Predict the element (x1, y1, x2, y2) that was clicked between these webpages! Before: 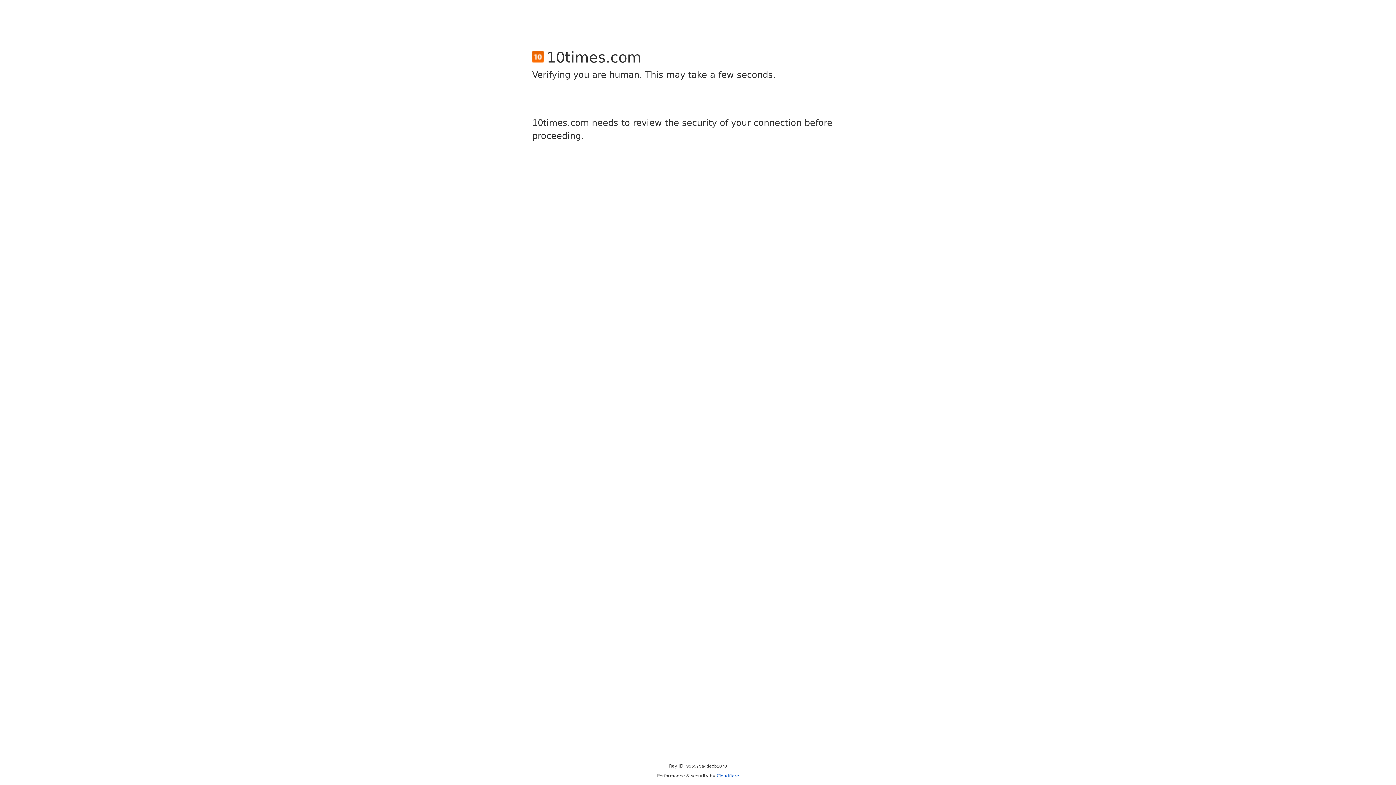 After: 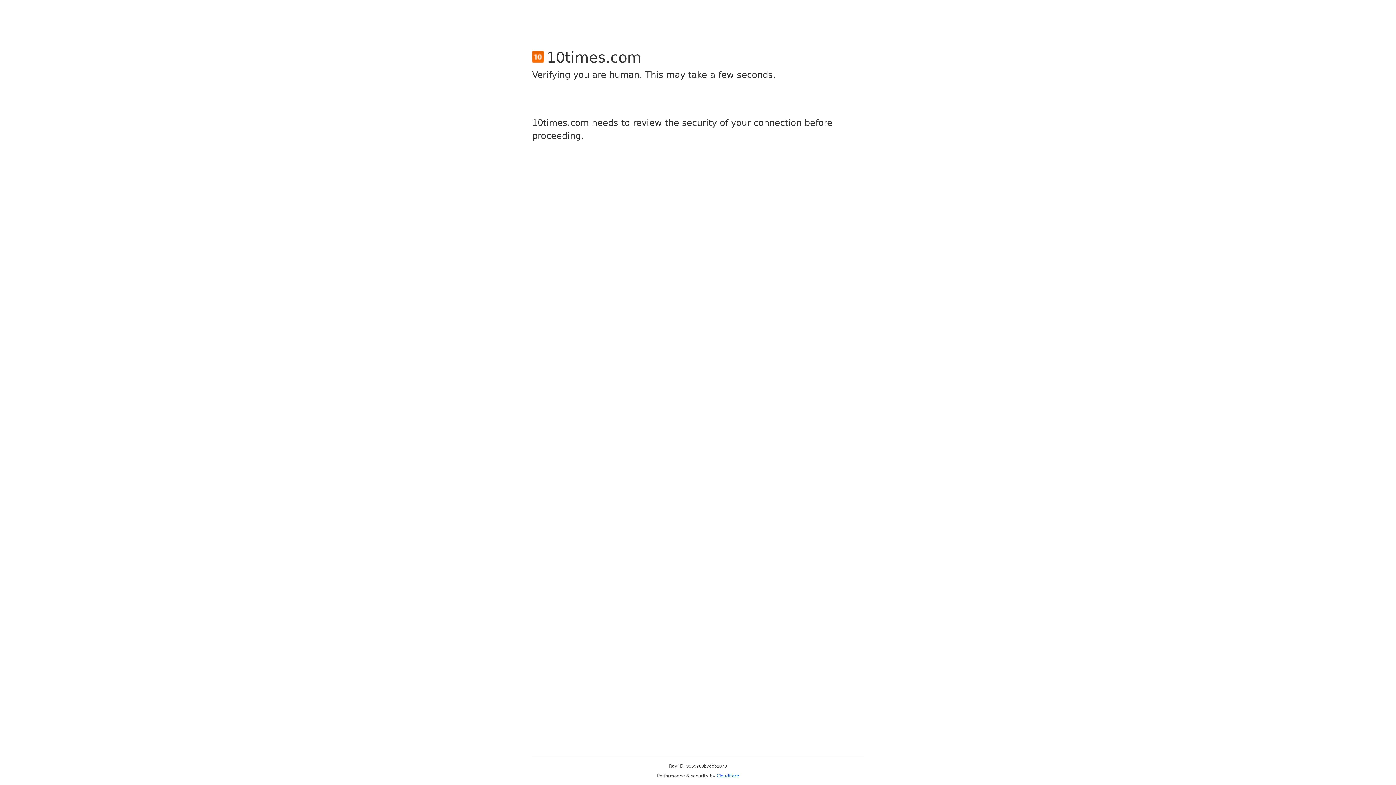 Action: label: Cloudflare bbox: (716, 773, 739, 778)